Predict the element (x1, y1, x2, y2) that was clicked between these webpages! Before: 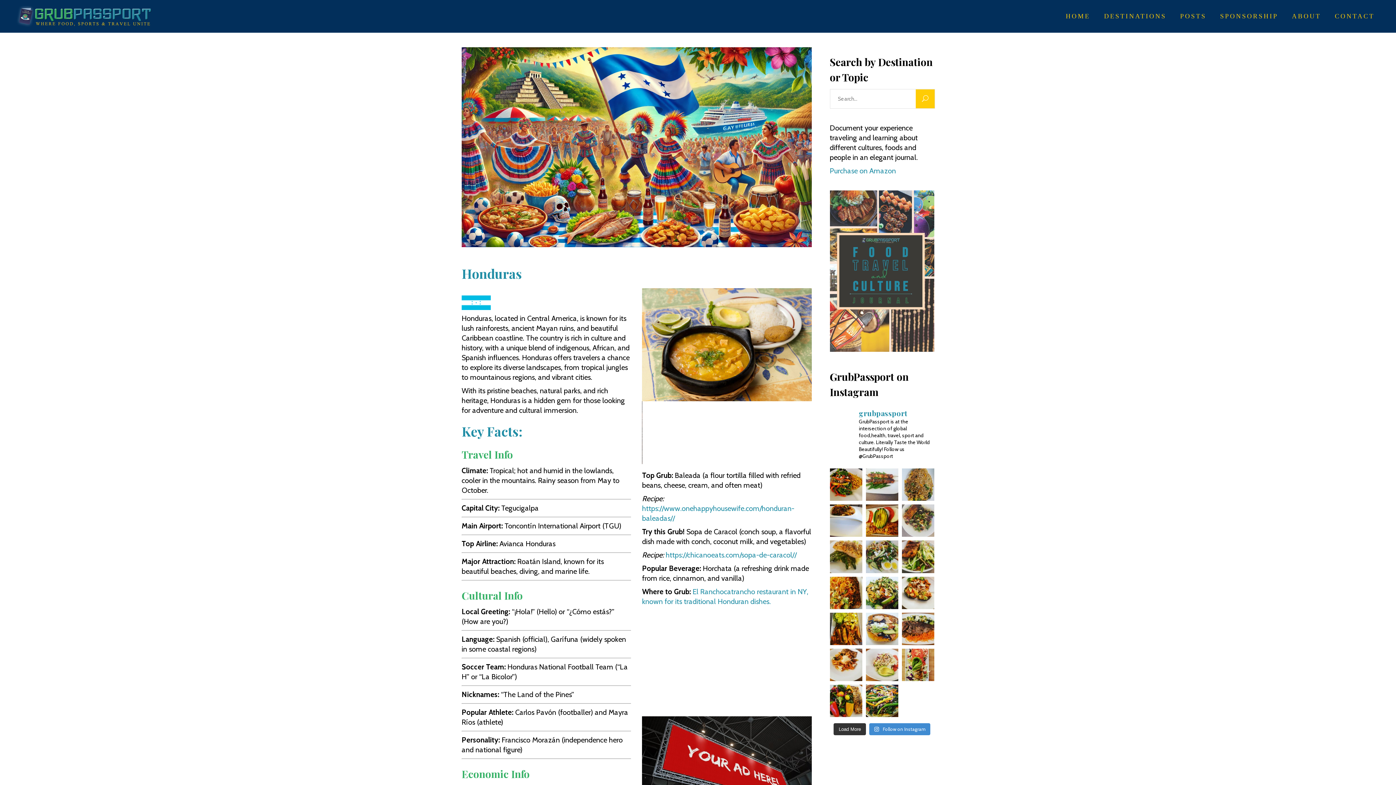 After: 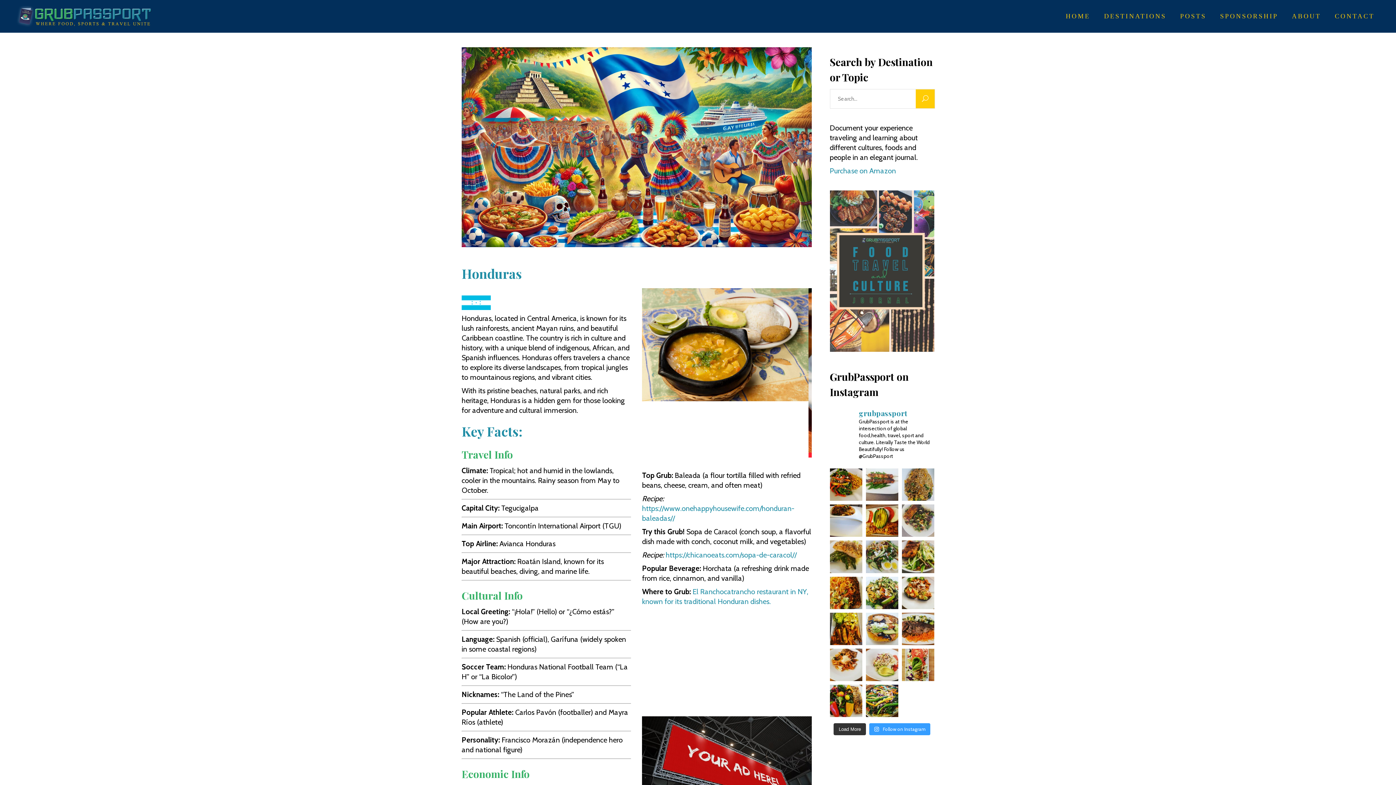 Action: bbox: (869, 723, 930, 735) label:  Follow on Instagram